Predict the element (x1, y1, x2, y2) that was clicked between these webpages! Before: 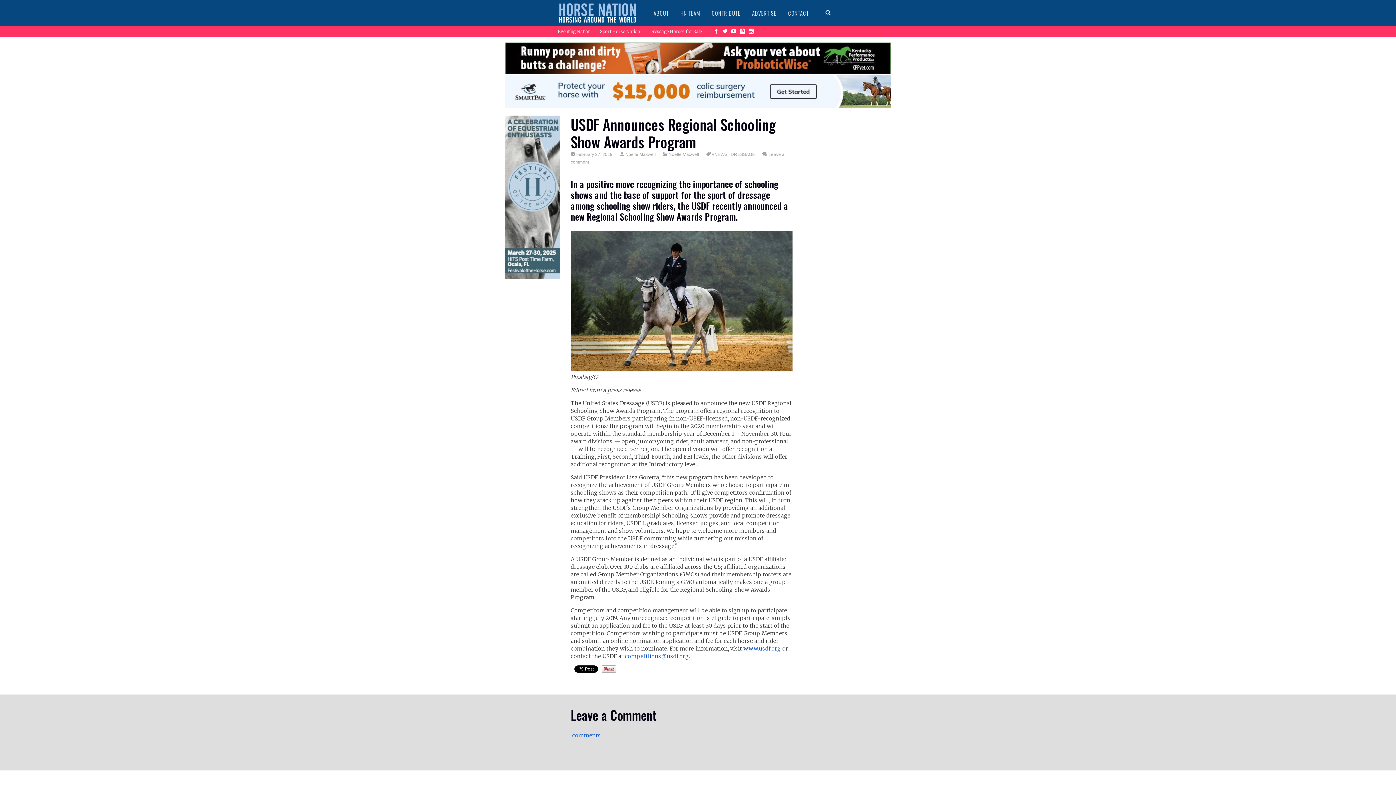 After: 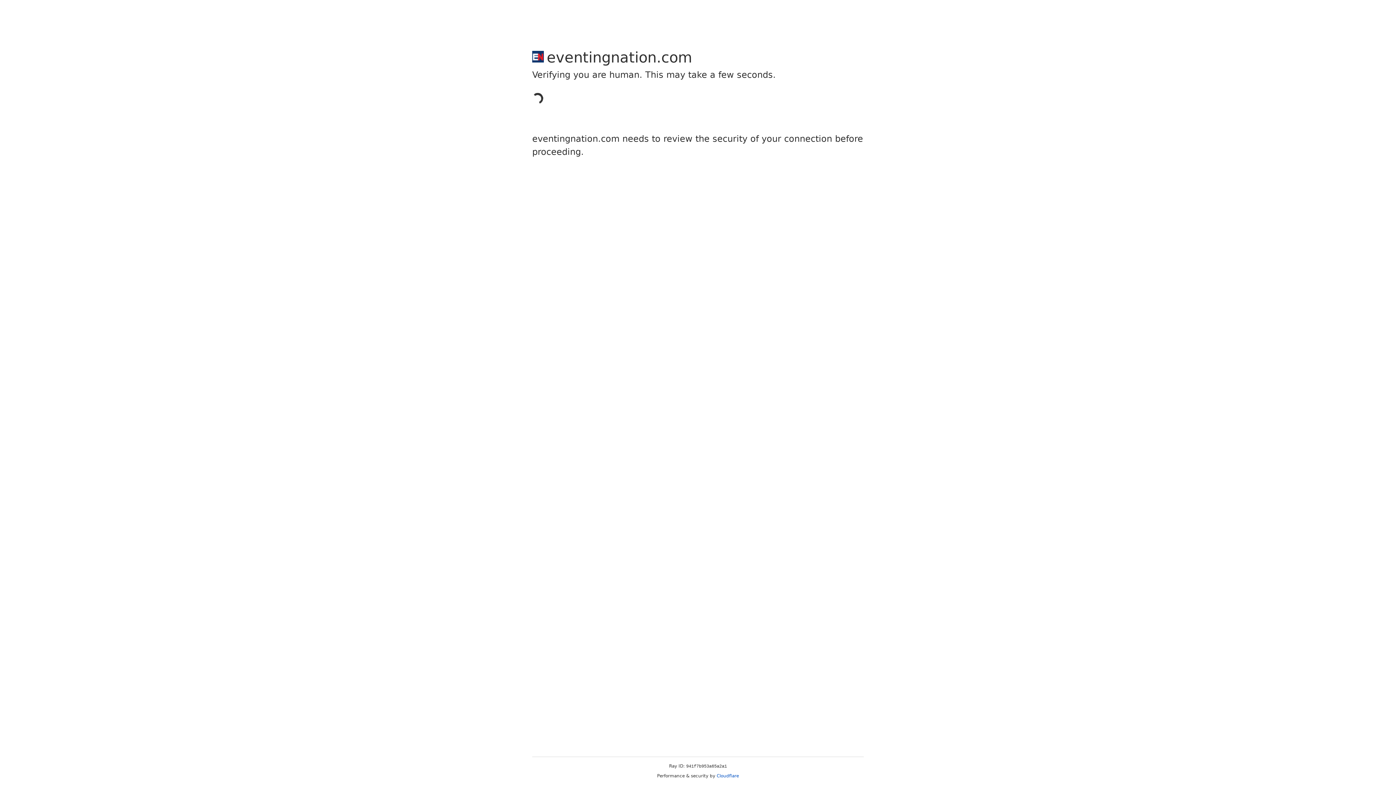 Action: bbox: (553, 26, 595, 36) label: Eventing Nation